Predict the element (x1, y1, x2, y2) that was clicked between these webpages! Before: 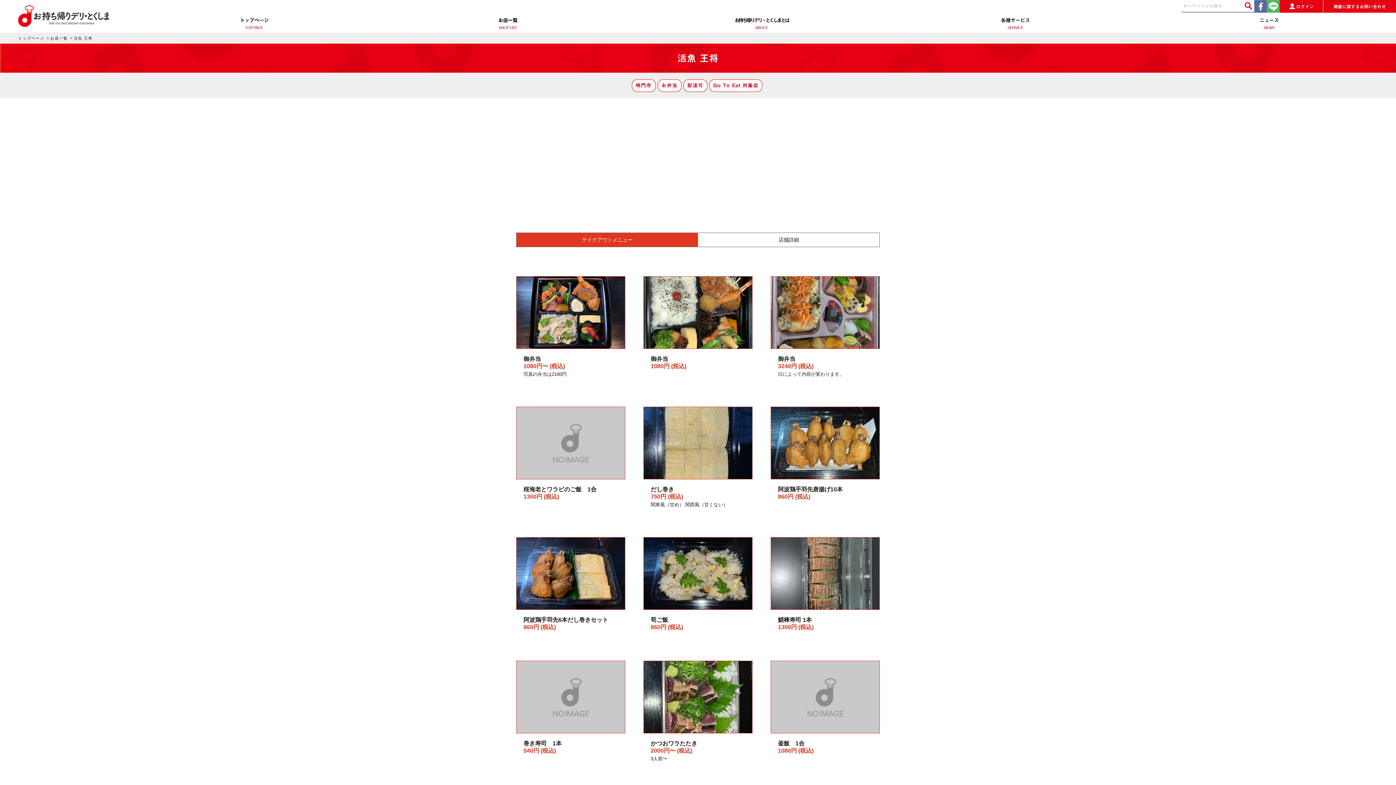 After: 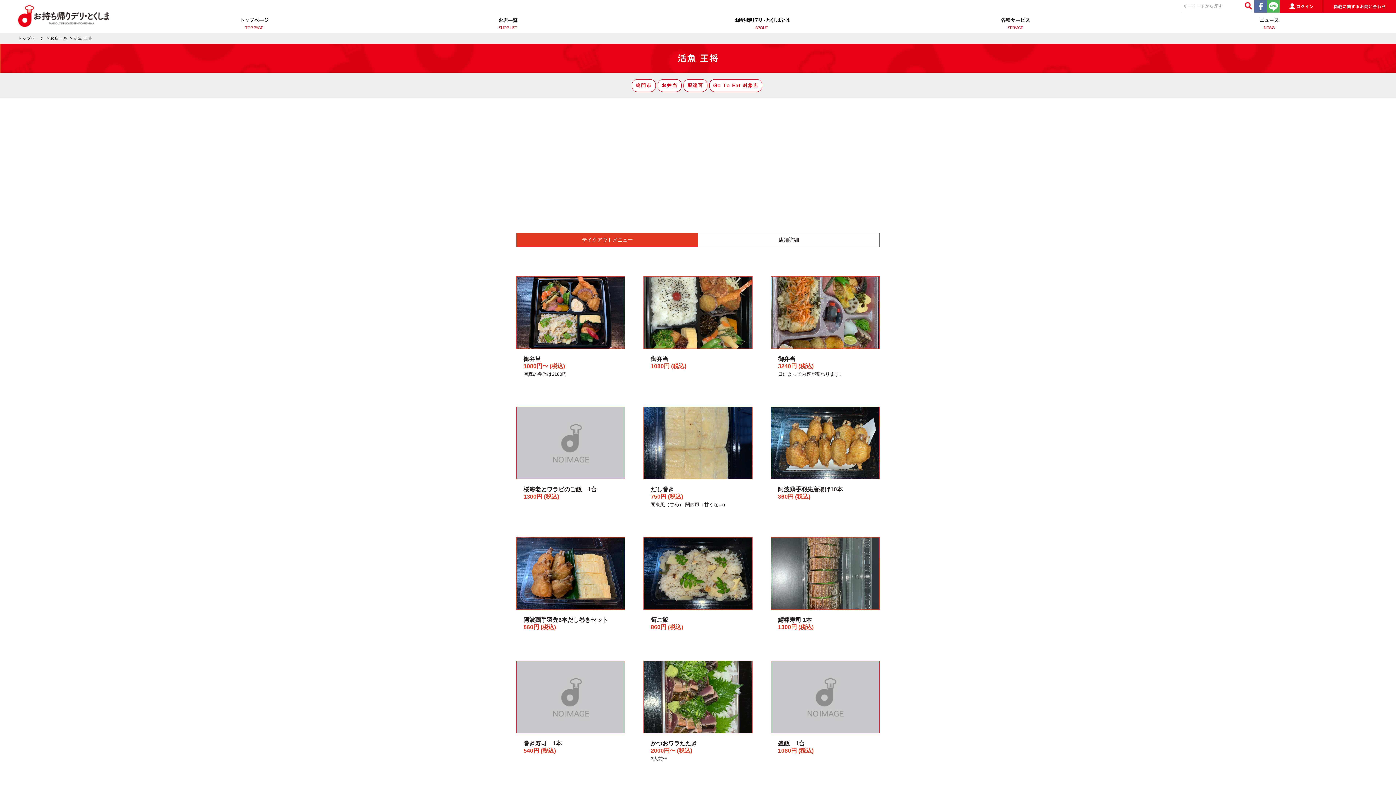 Action: bbox: (1267, 0, 1279, 12)